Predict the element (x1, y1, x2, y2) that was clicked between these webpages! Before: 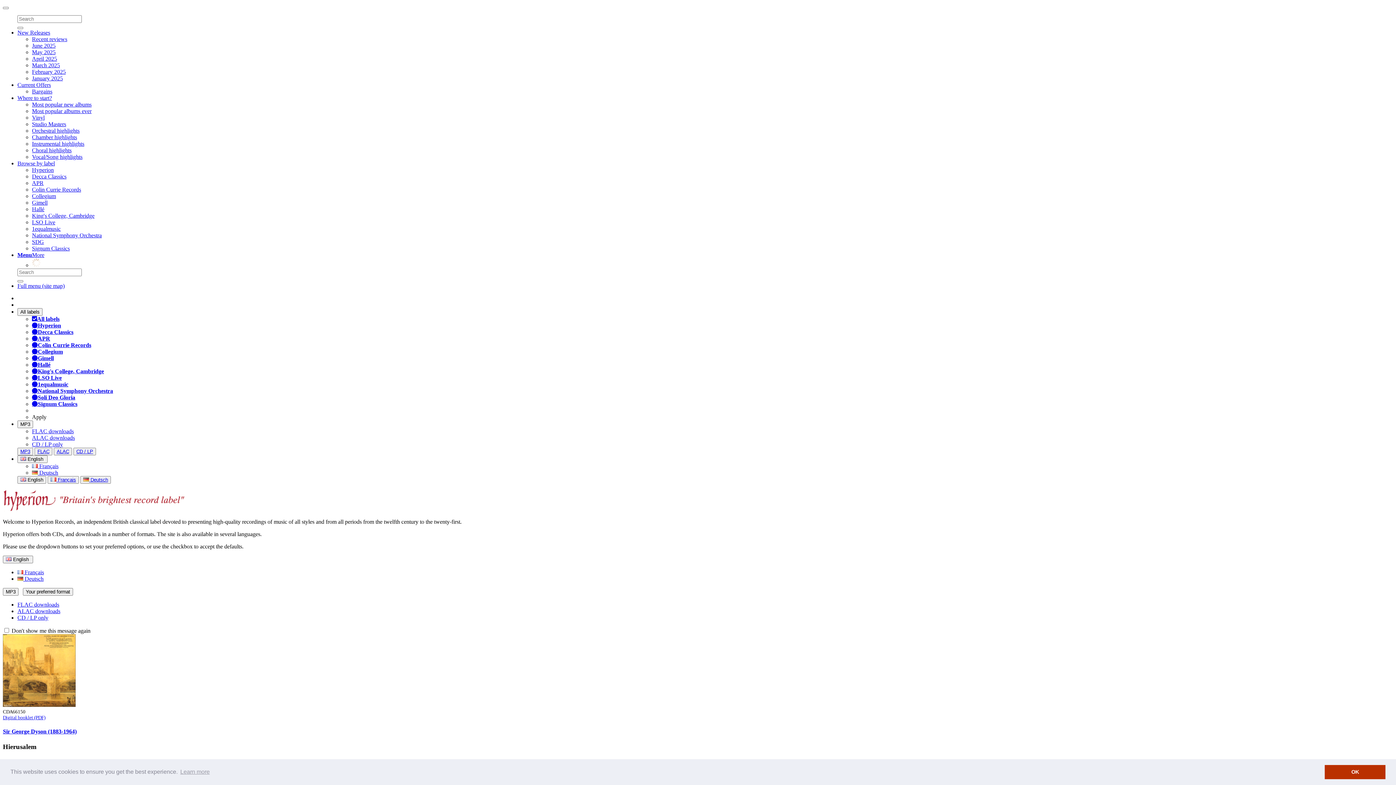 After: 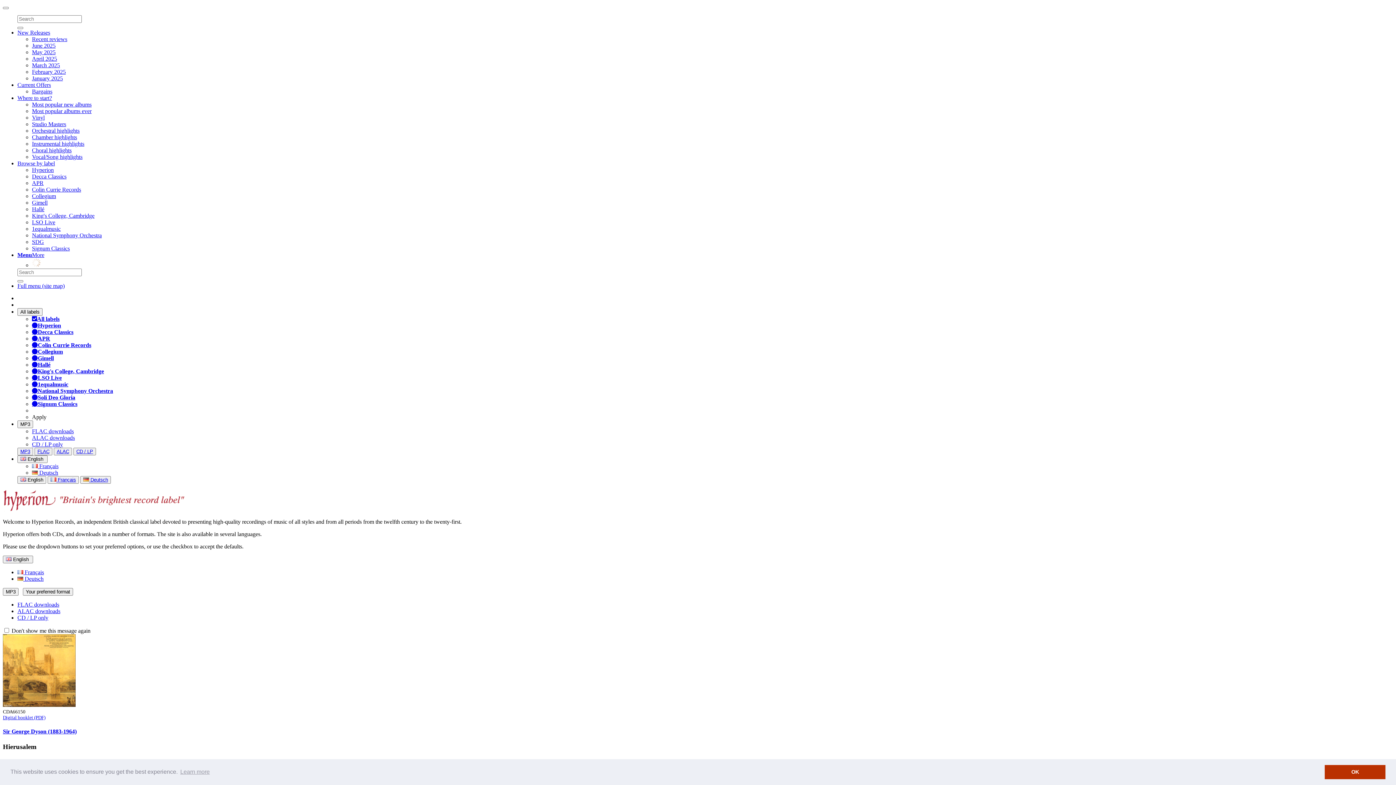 Action: bbox: (17, 160, 54, 166) label: Browse by label